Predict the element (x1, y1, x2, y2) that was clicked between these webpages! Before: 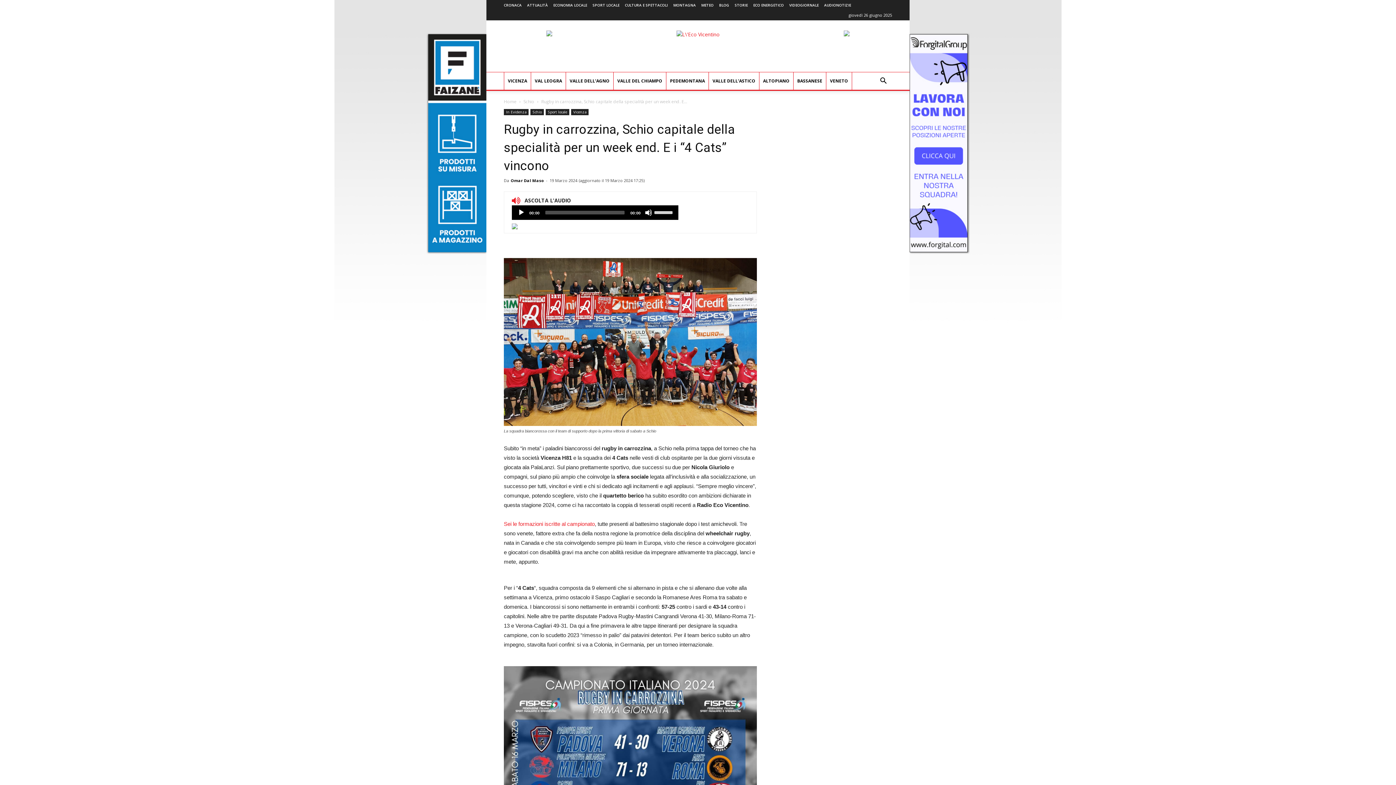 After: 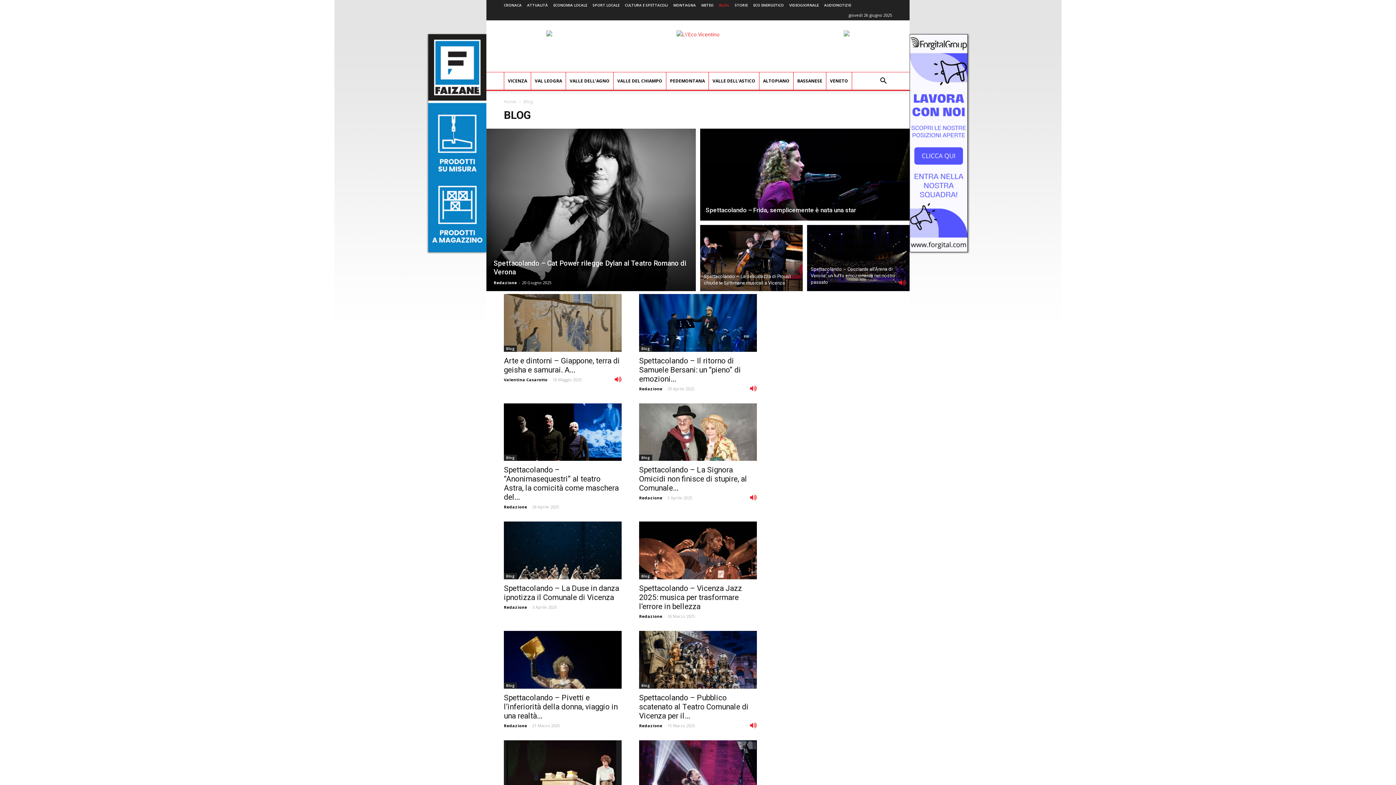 Action: bbox: (719, 2, 729, 7) label: BLOG